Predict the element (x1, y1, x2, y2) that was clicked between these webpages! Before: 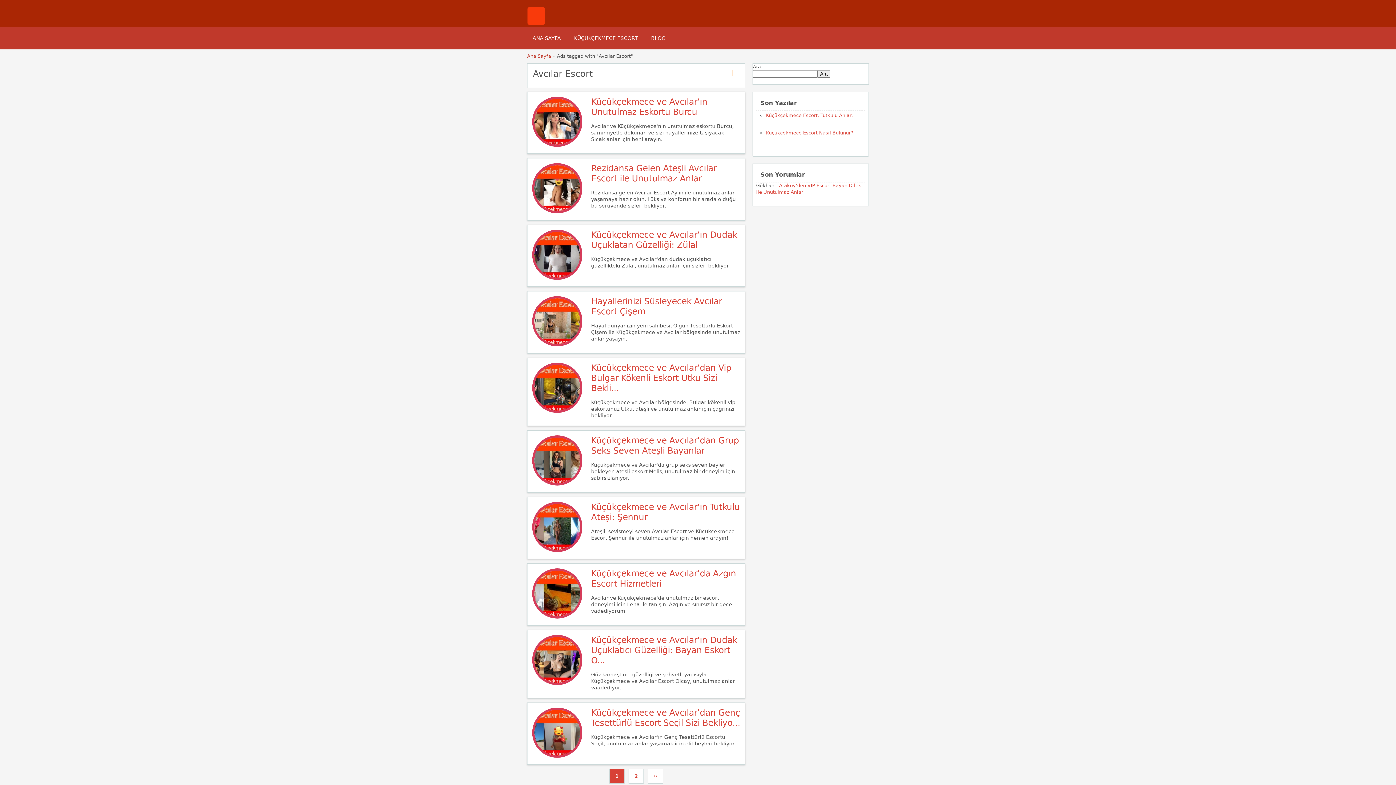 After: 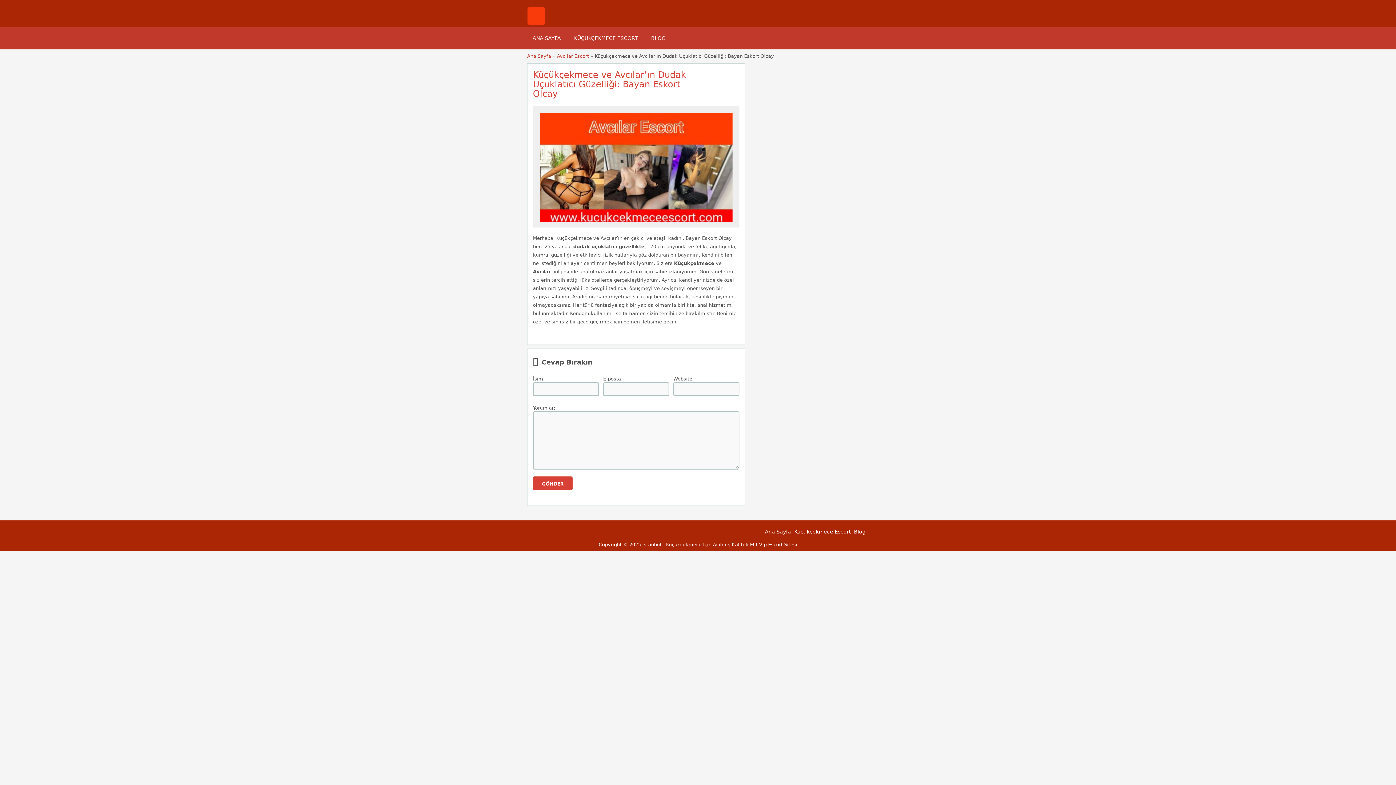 Action: bbox: (591, 635, 737, 665) label: Küçükçekmece ve Avcılar’ın Dudak Uçuklatıcı Güzelliği: Bayan Eskort O...